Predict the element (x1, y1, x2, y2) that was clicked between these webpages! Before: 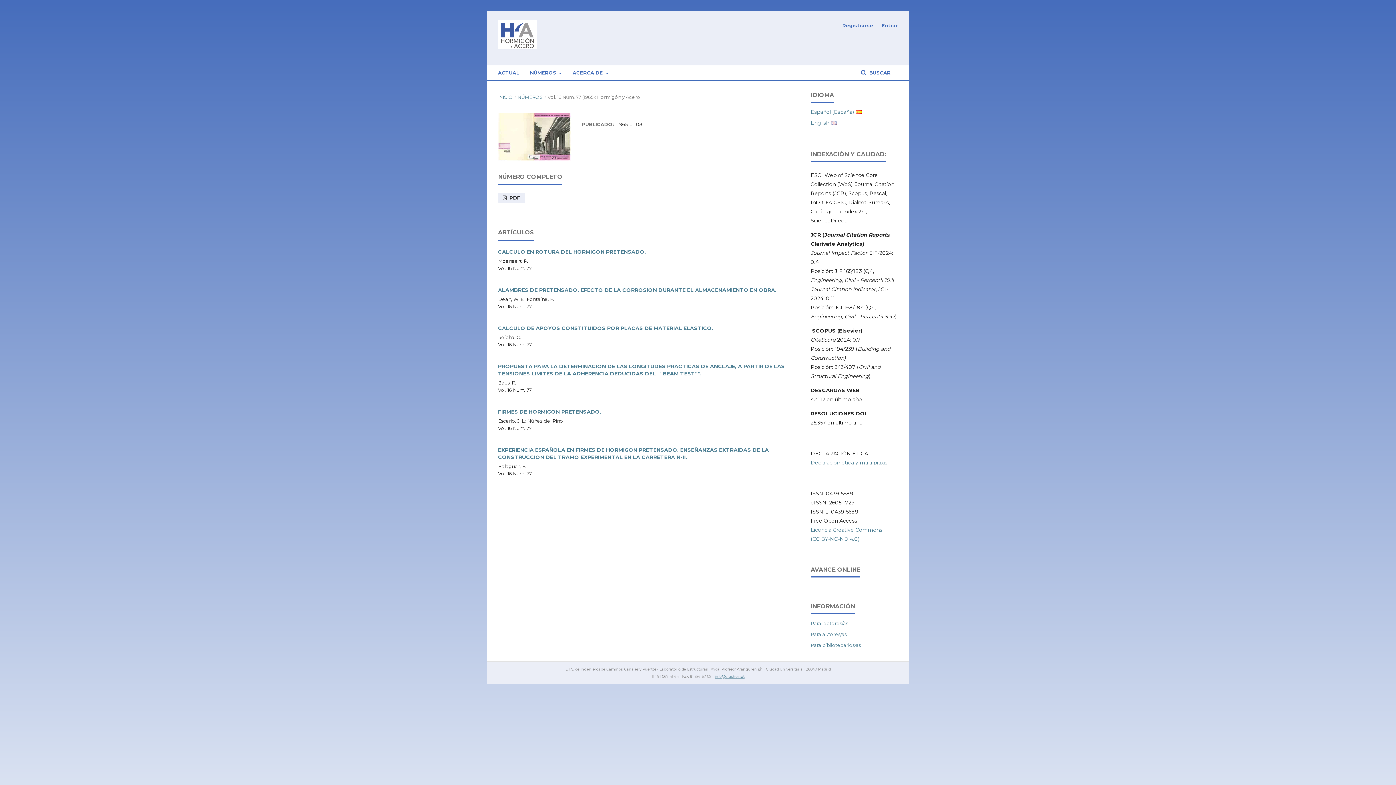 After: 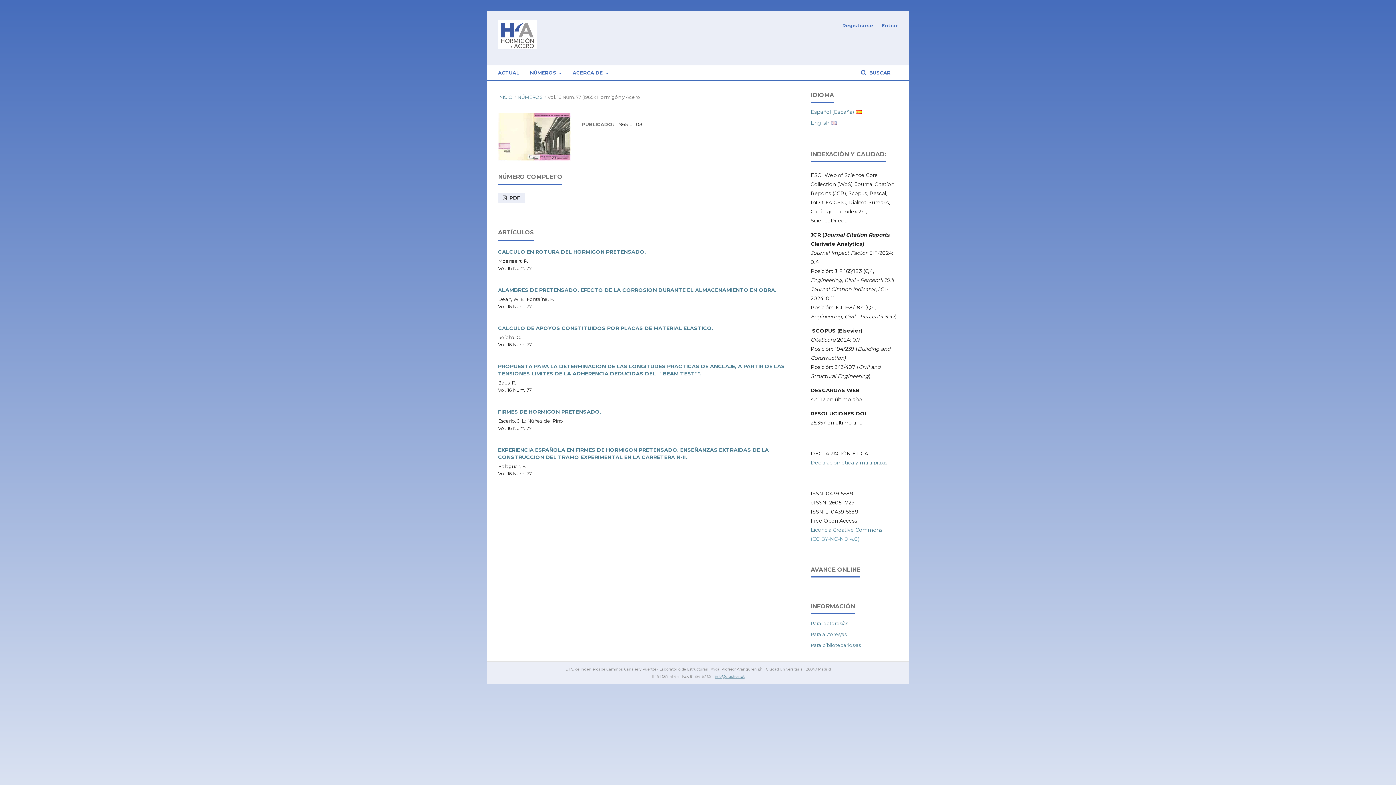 Action: bbox: (810, 536, 859, 542) label: (CC BY-NC-ND 4.0)